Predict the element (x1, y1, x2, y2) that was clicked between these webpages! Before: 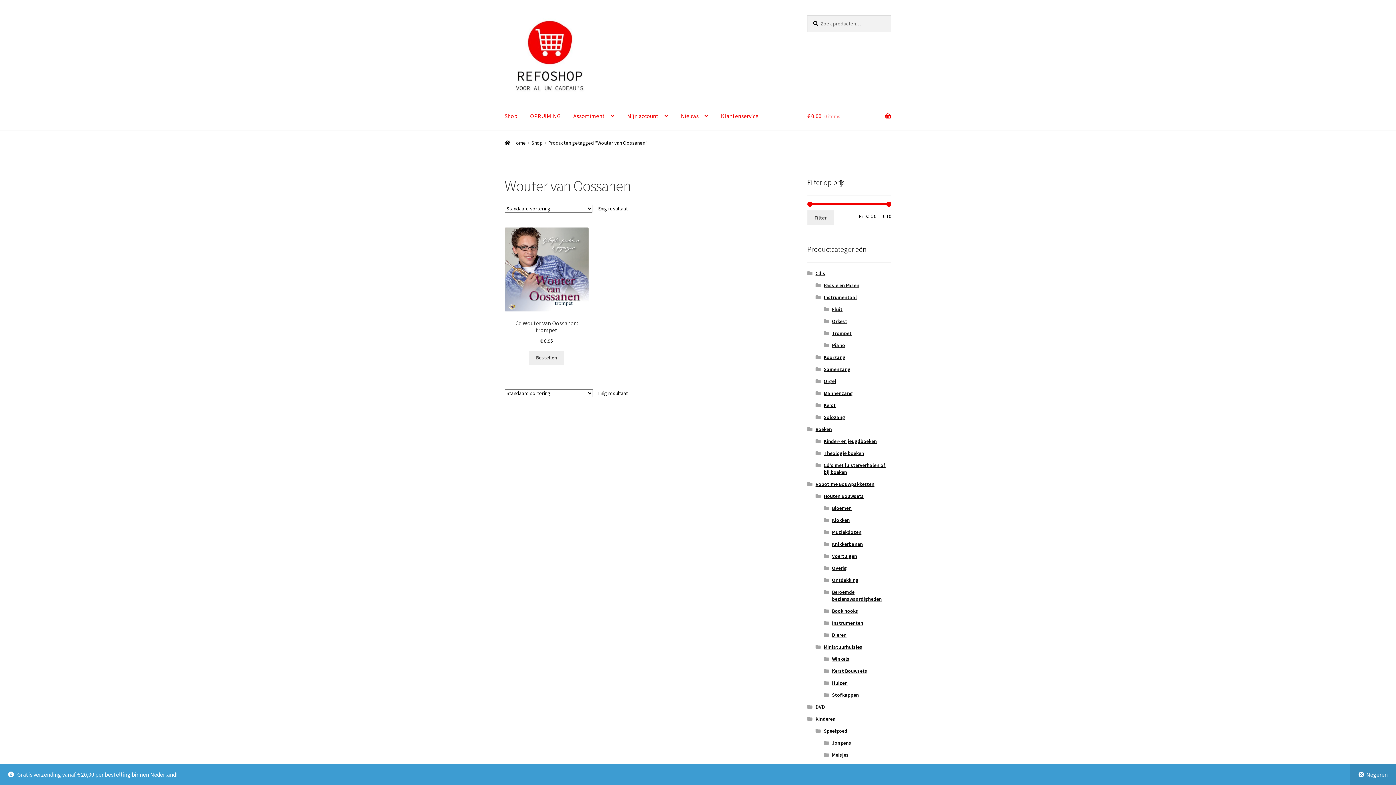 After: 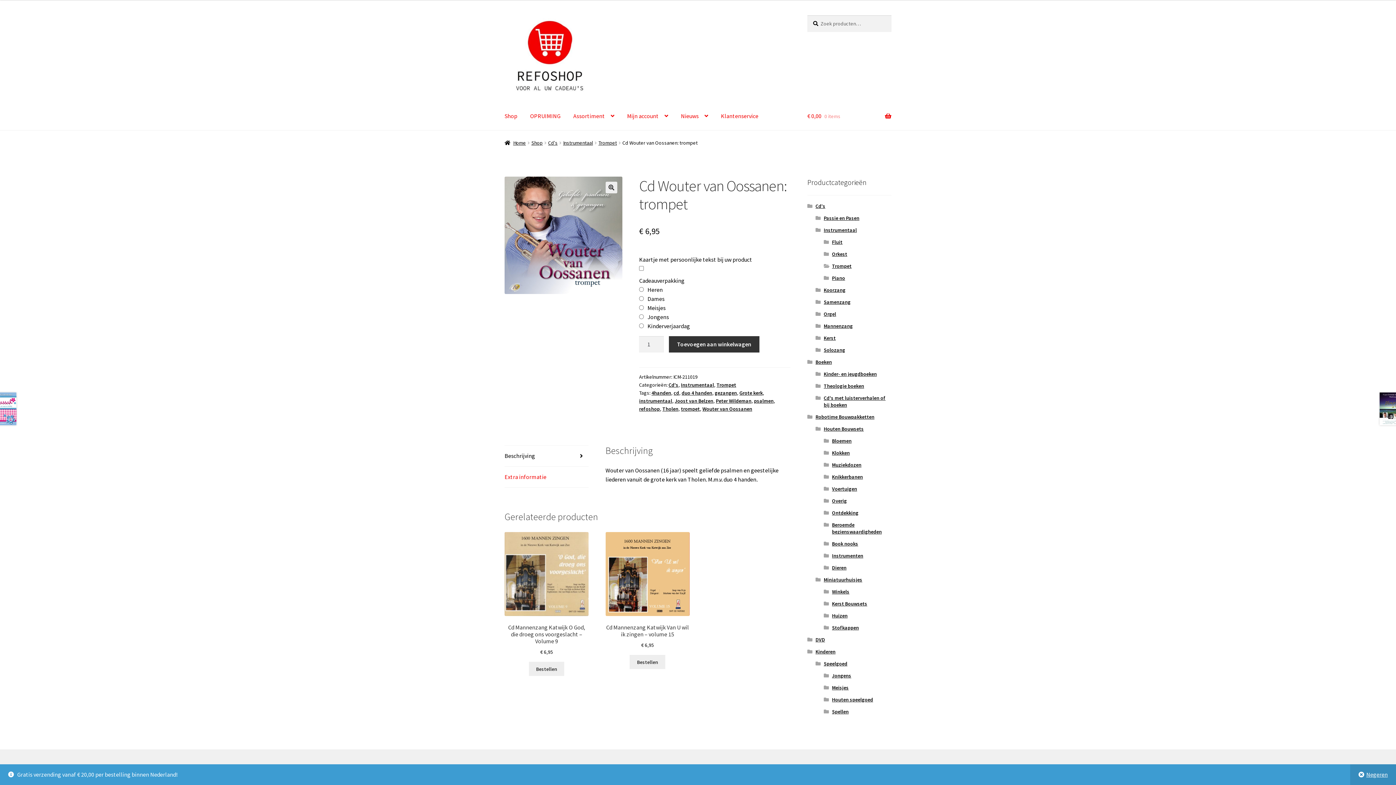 Action: bbox: (529, 350, 564, 365) label: Toevoegen aan winkelwagen: “Cd Wouter van Oossanen: trompet“